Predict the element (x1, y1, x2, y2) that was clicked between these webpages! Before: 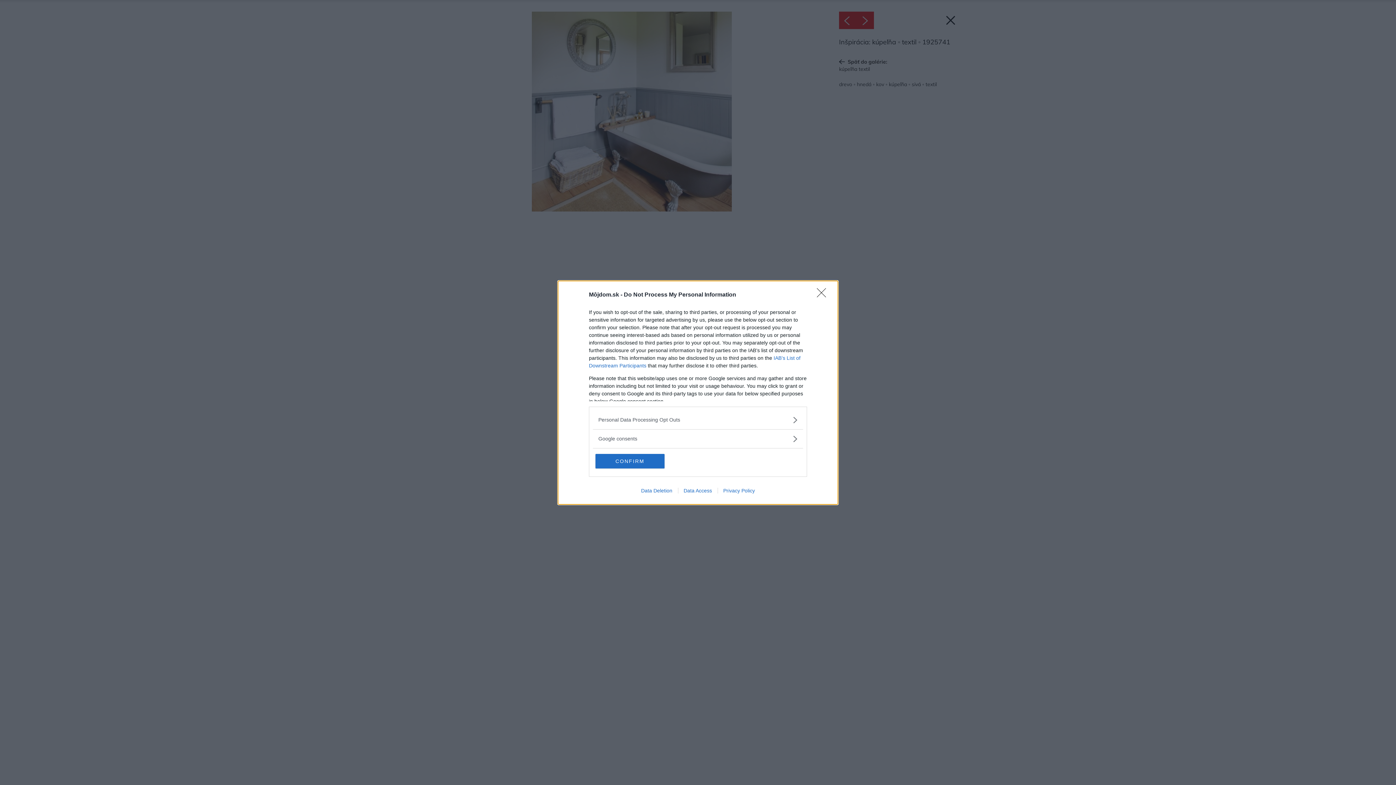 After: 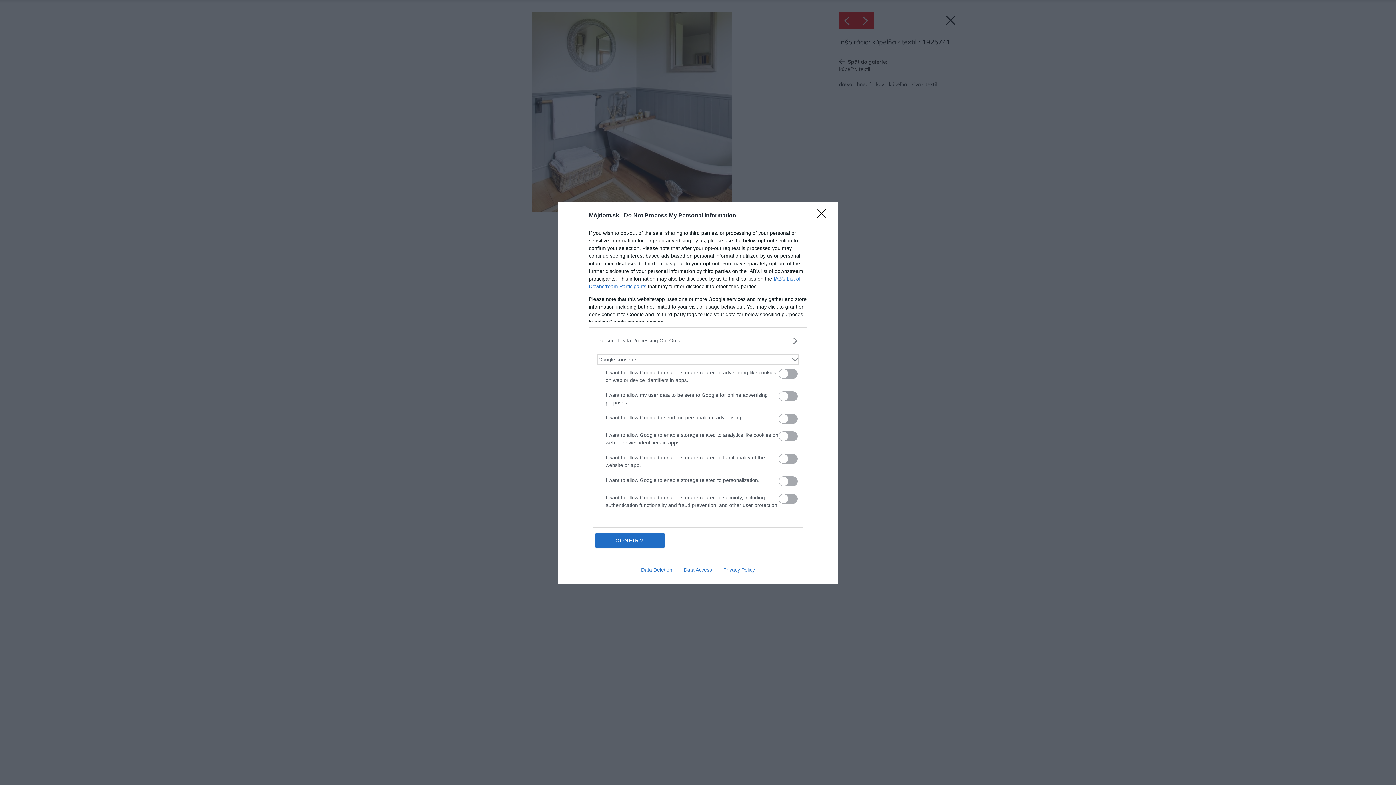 Action: bbox: (598, 435, 797, 442) label: Google consents